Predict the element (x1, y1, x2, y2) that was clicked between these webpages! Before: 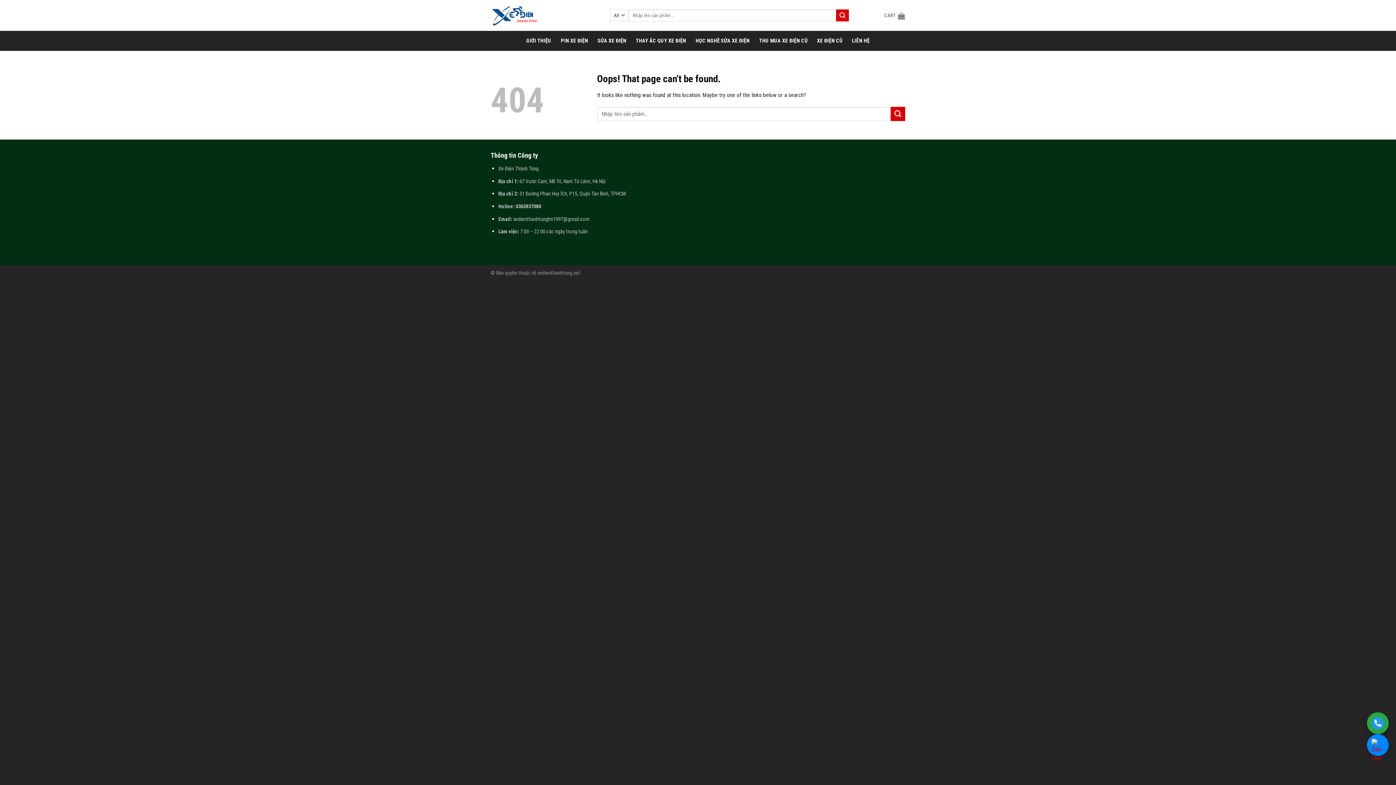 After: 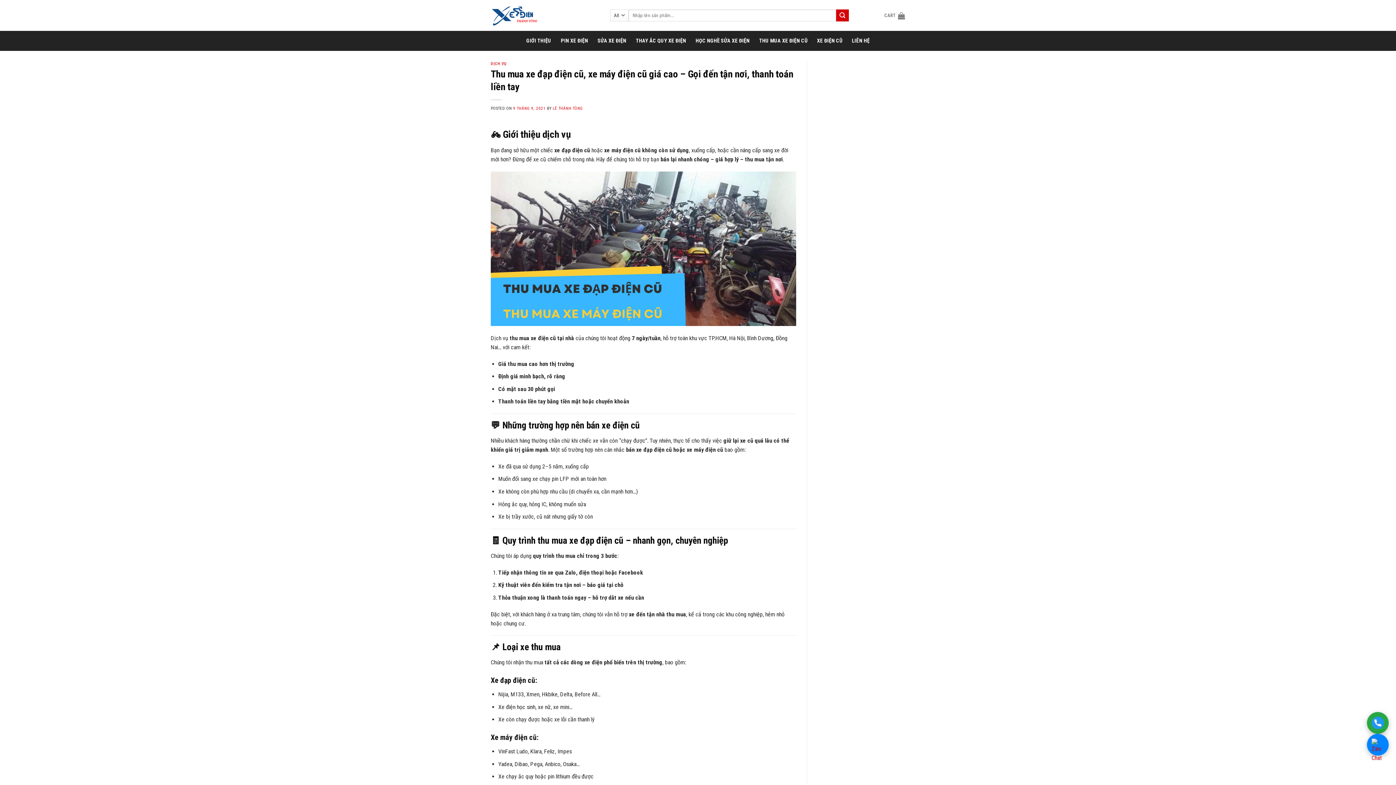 Action: label: THU MUA XE ĐIỆN CŨ bbox: (759, 34, 807, 47)